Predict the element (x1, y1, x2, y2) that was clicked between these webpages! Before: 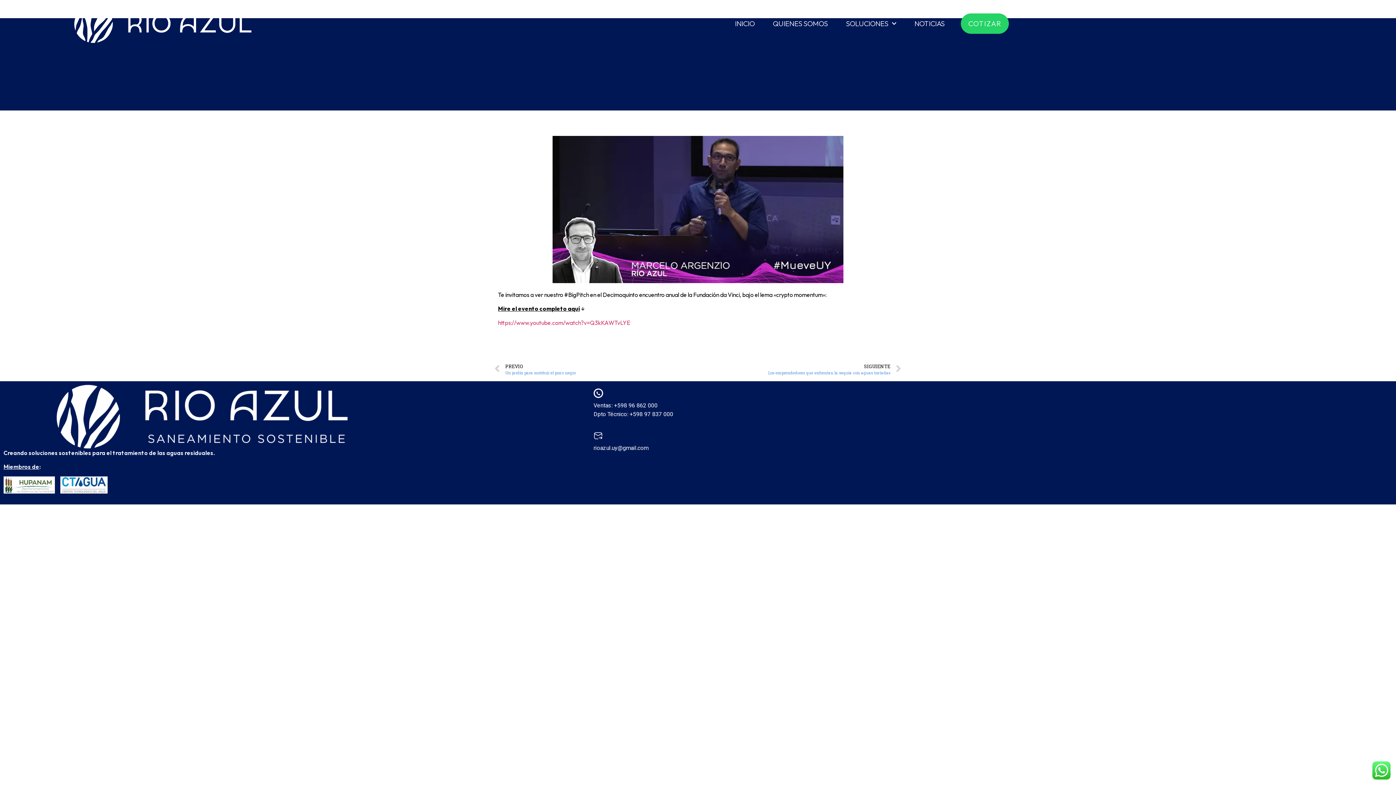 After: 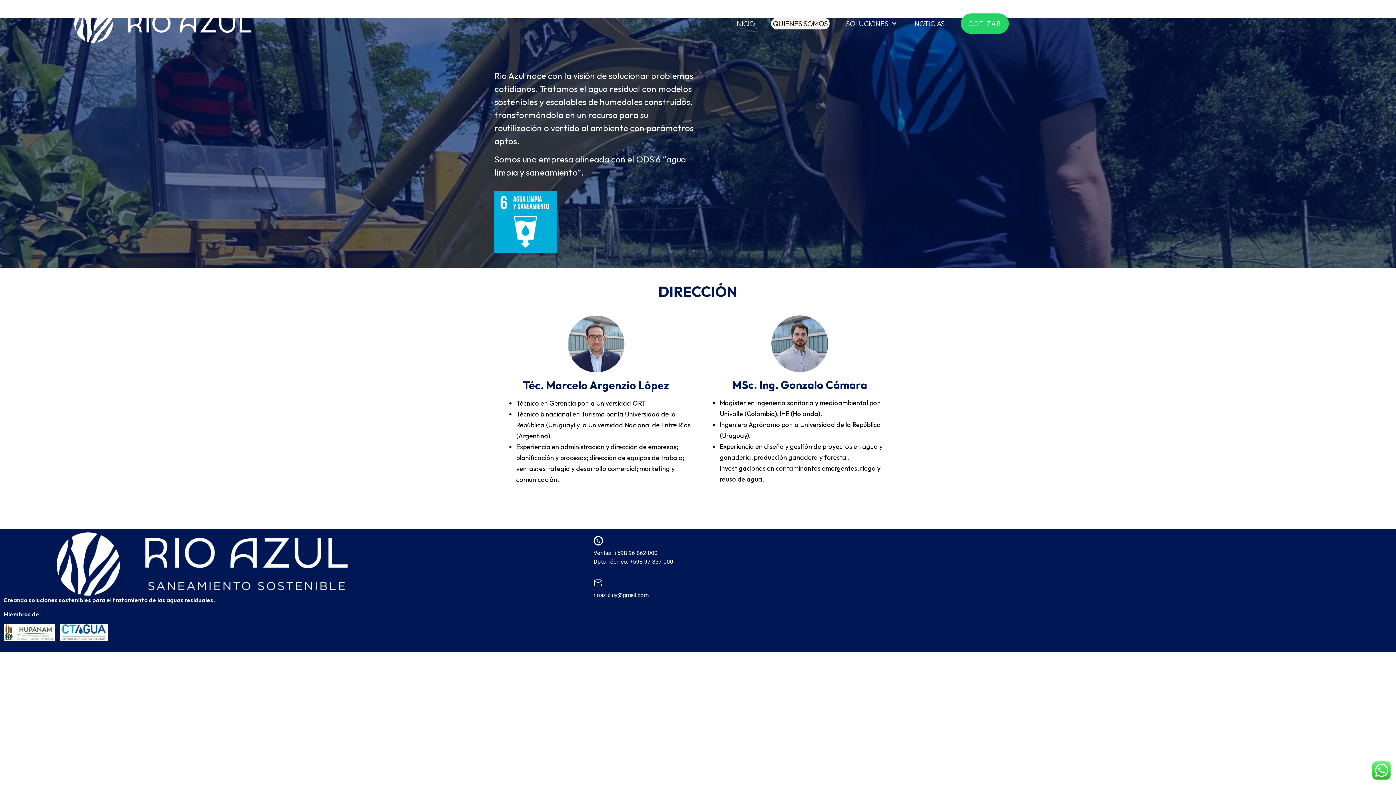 Action: label: QUIENES SOMOS bbox: (771, 17, 829, 29)